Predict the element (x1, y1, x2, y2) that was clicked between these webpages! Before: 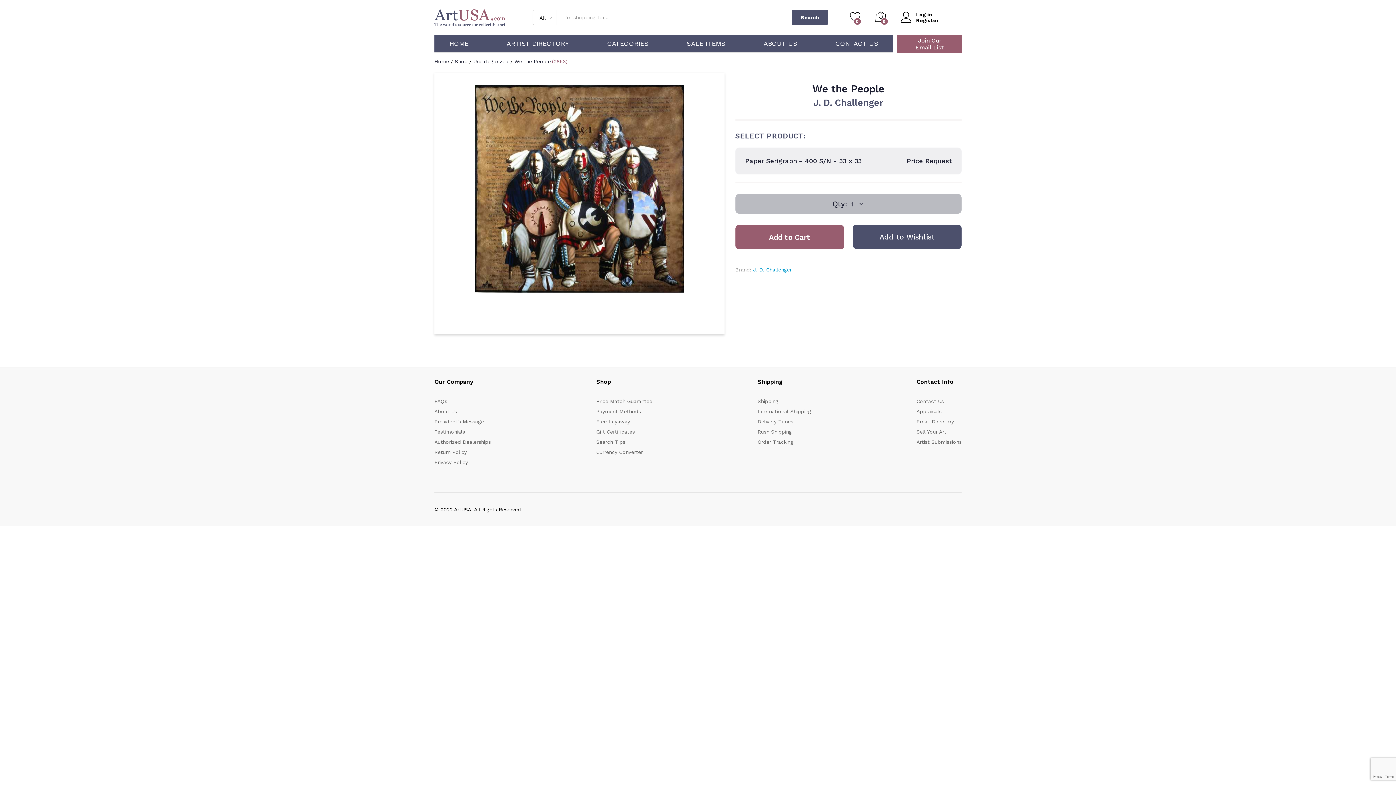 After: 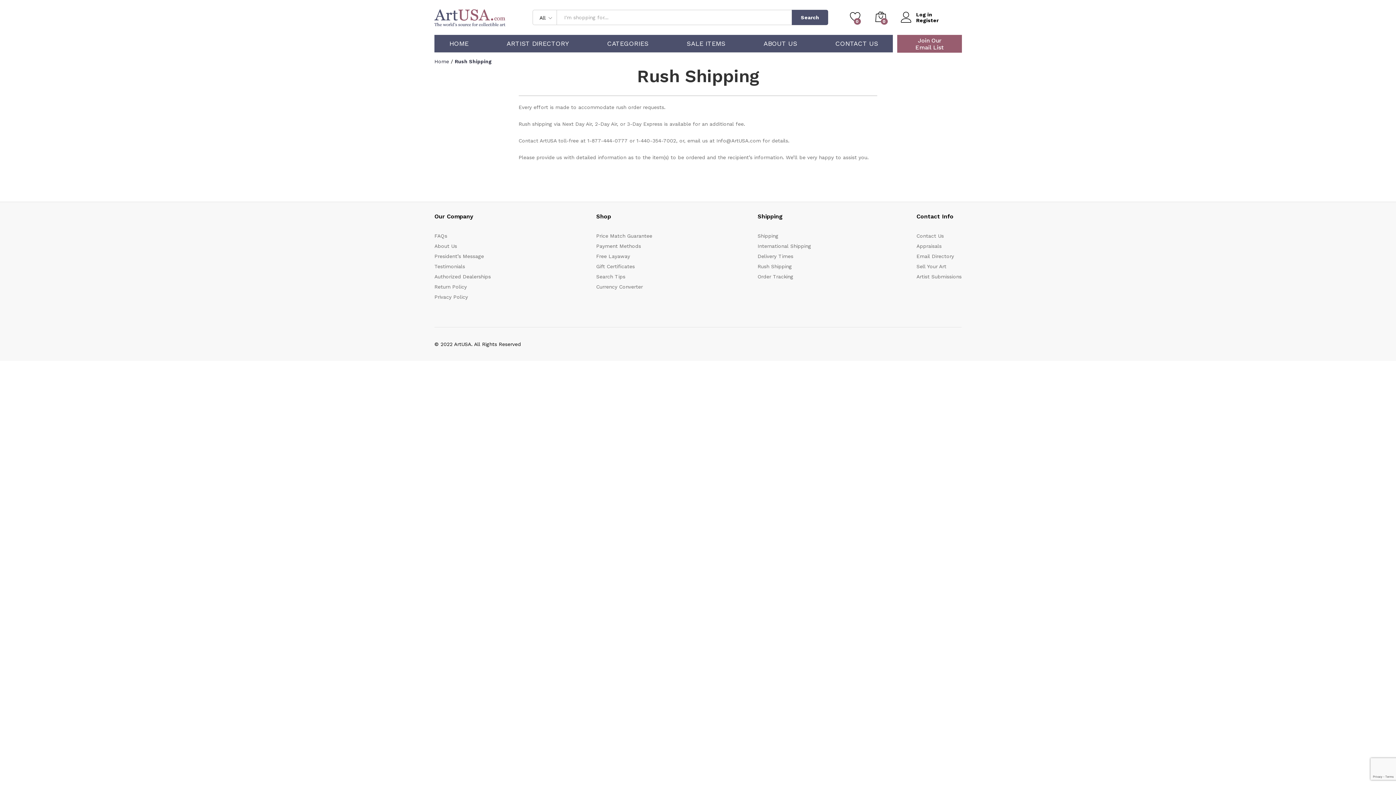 Action: bbox: (757, 429, 792, 435) label: Rush Shipping